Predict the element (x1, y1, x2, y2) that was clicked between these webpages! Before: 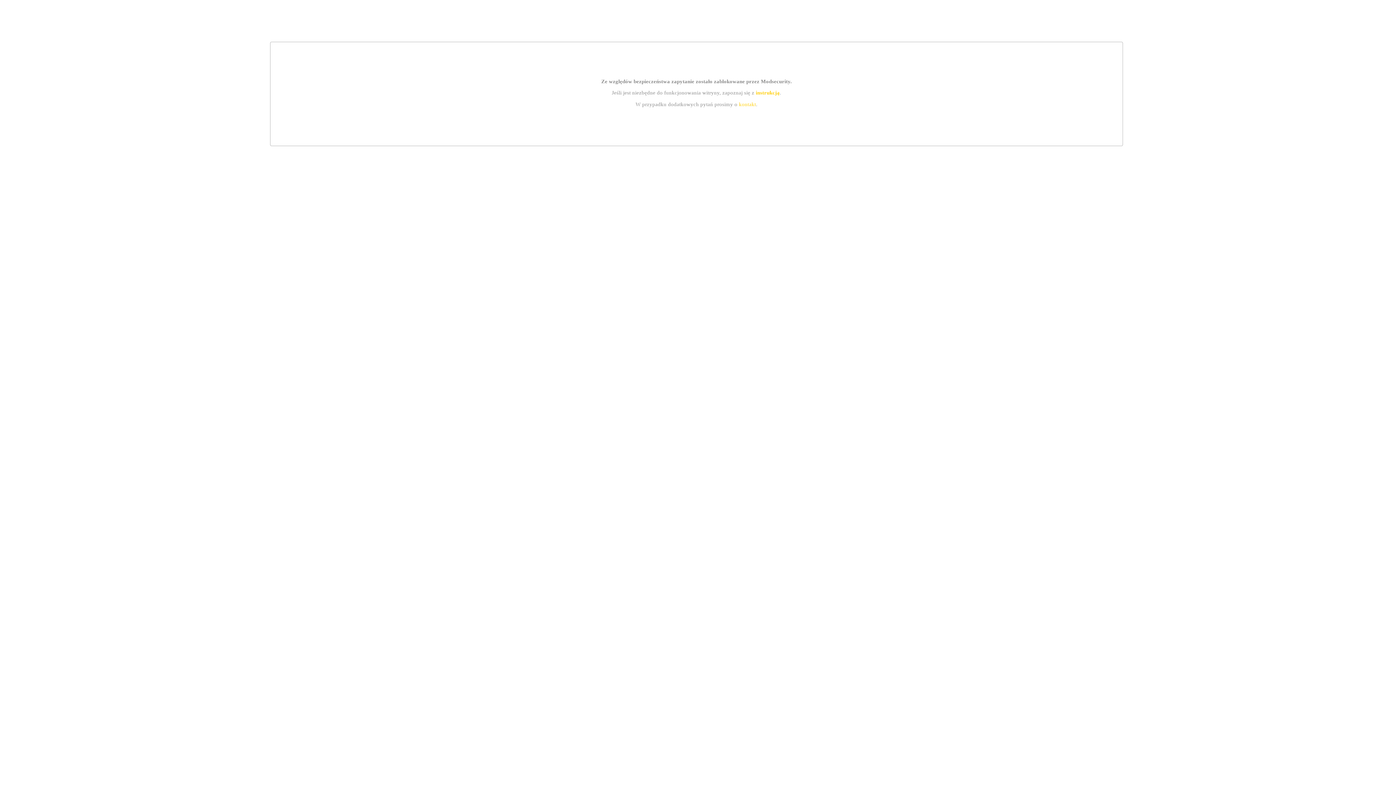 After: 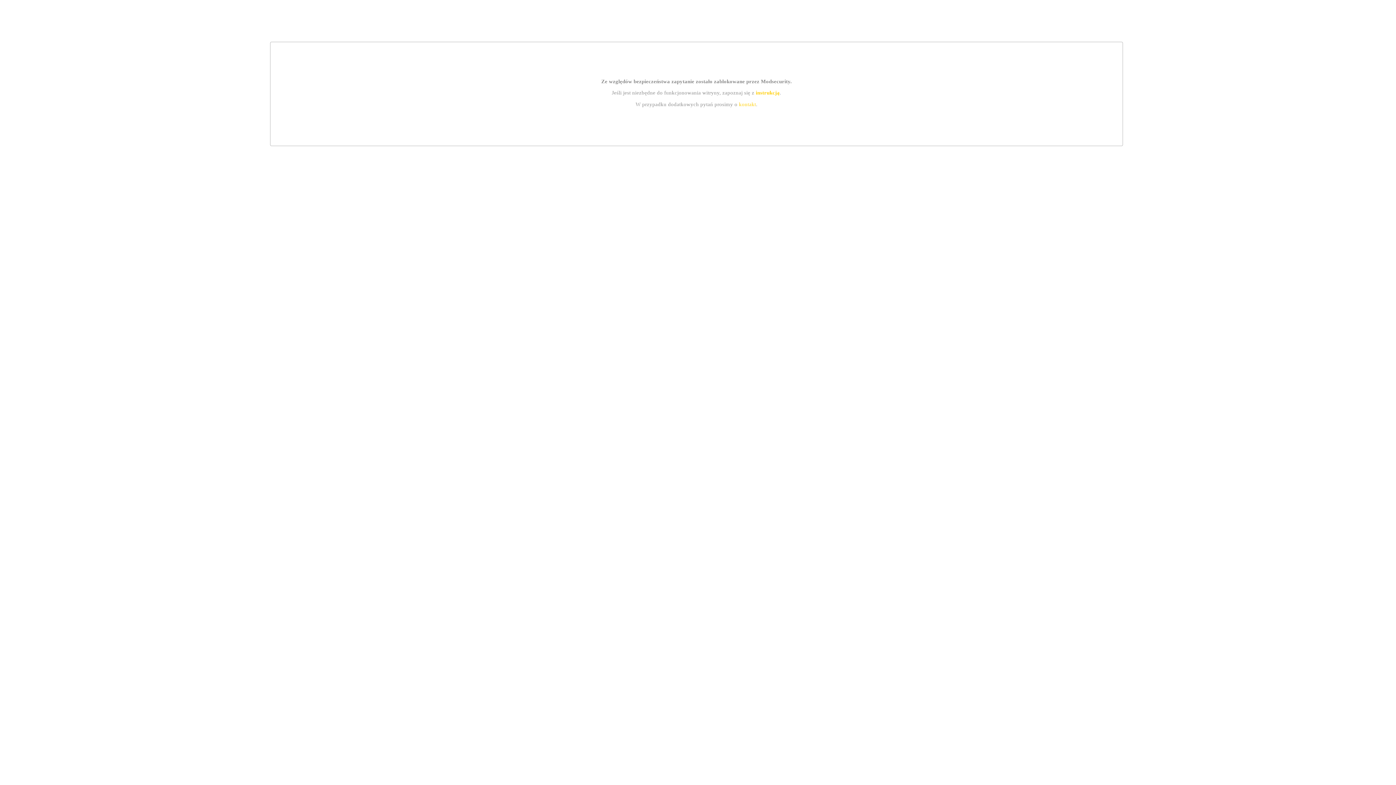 Action: bbox: (739, 101, 756, 107) label: kontakt